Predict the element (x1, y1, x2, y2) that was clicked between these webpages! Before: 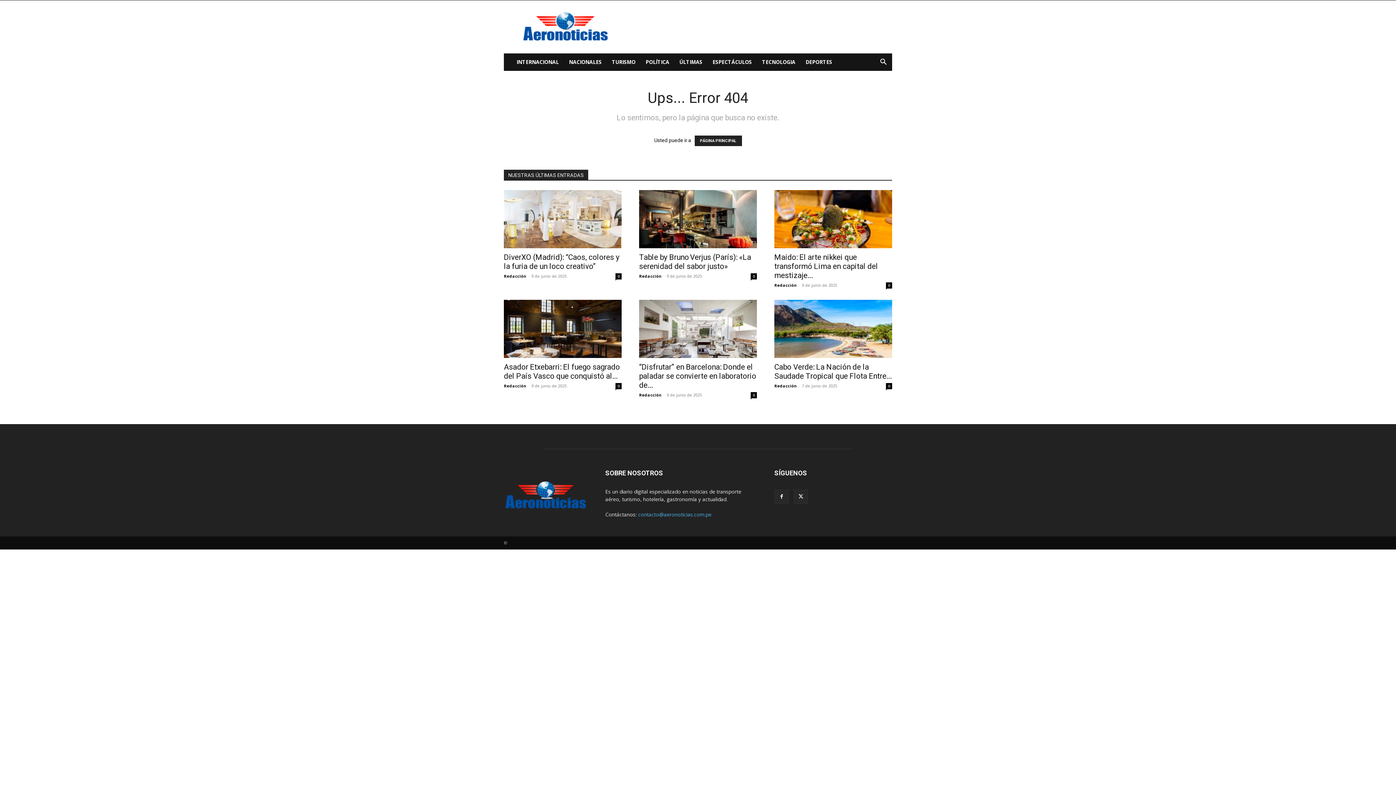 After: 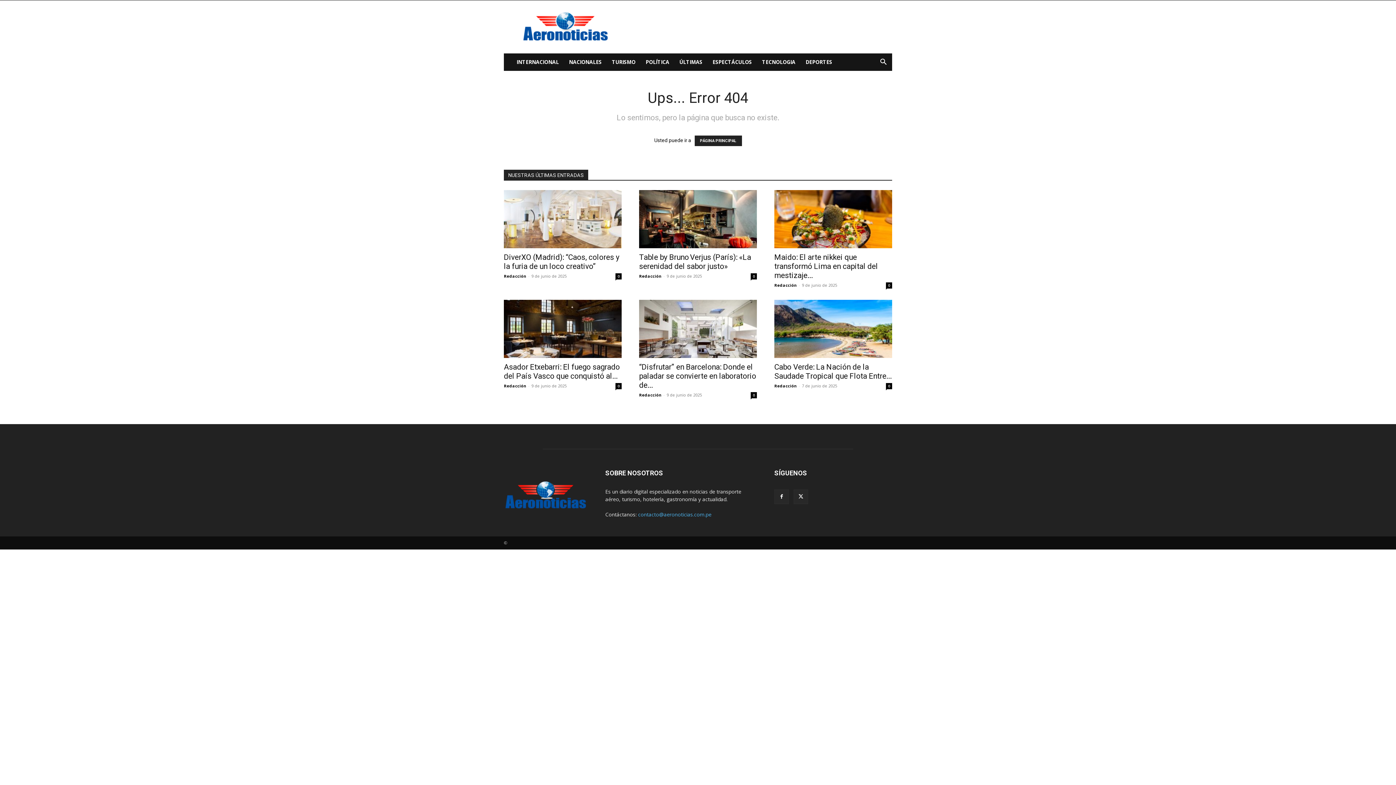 Action: label: contacto@aeronoticias.com.pe bbox: (638, 511, 711, 518)